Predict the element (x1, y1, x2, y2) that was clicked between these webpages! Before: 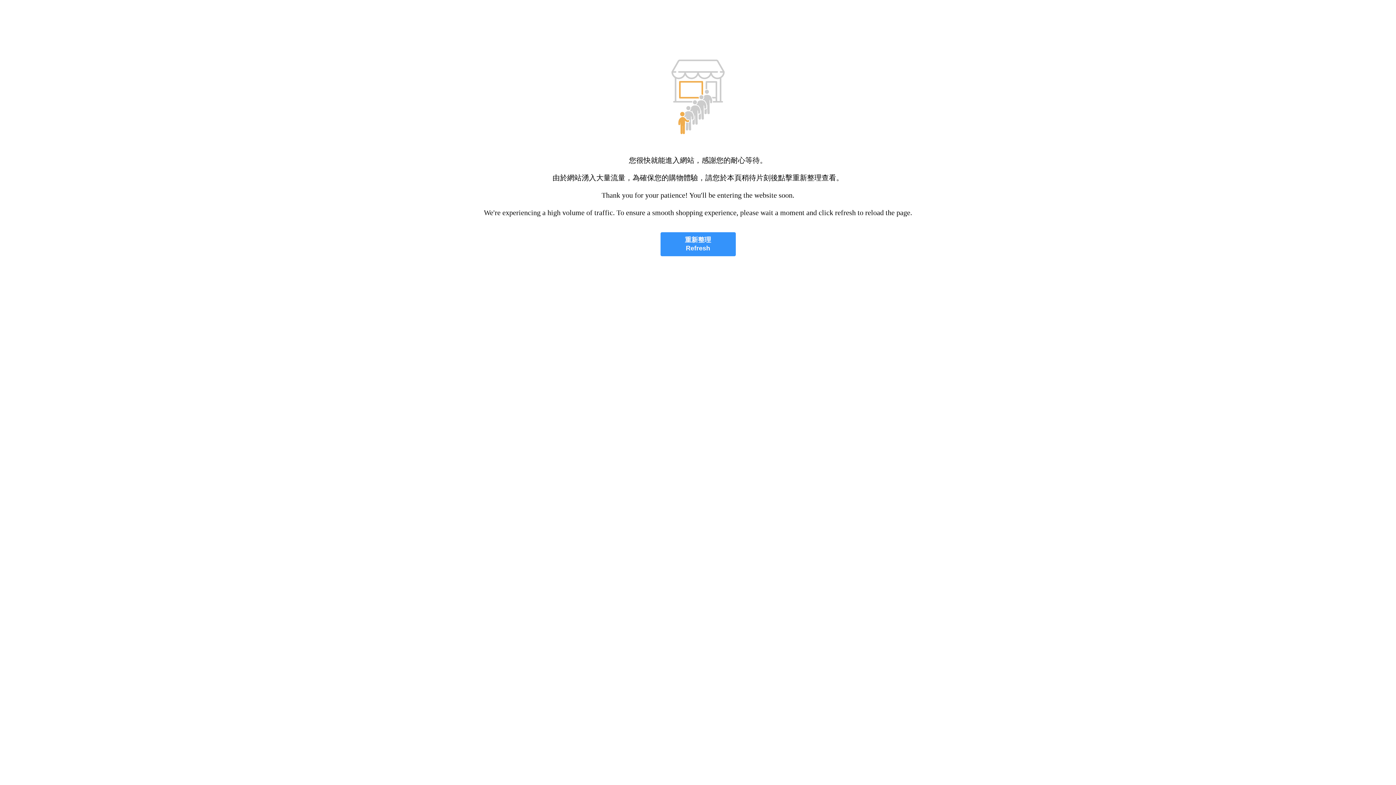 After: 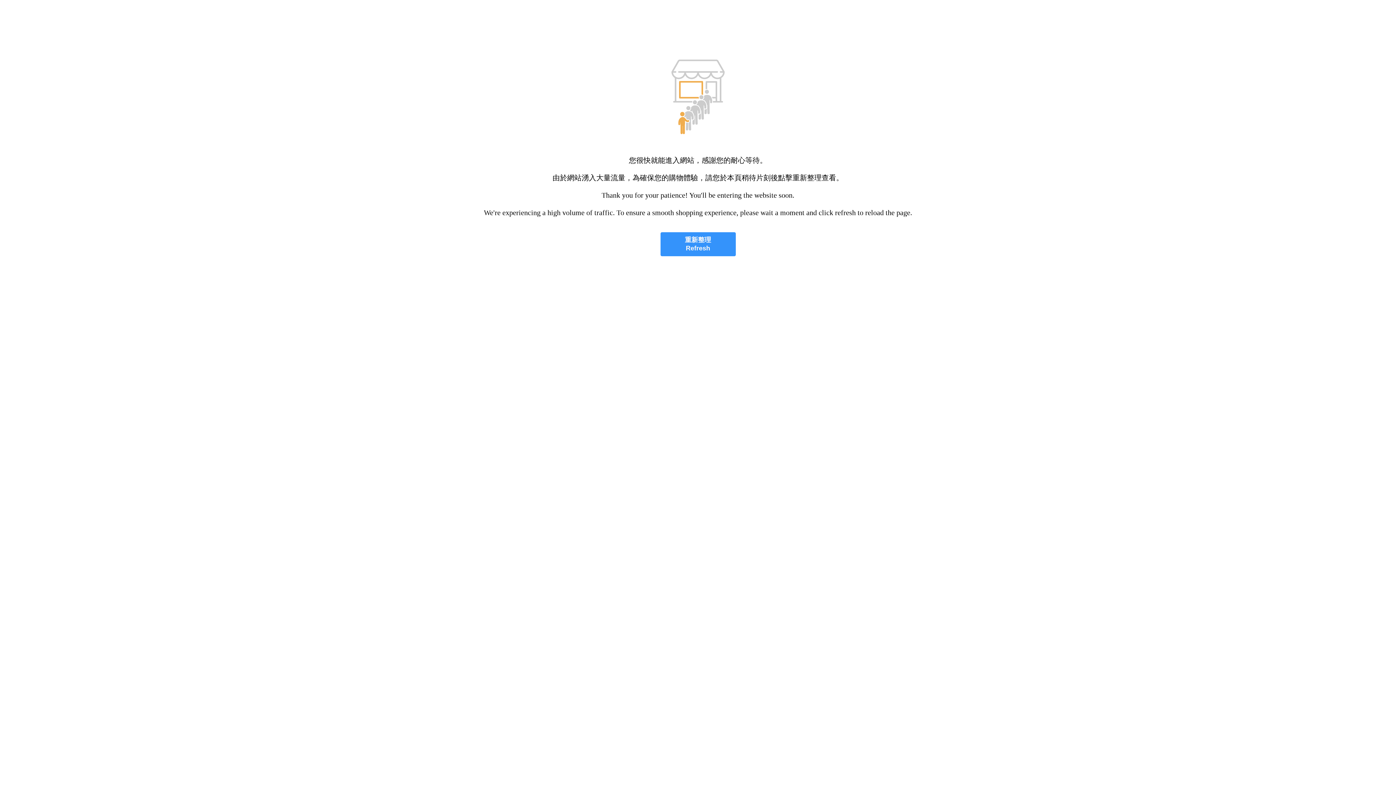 Action: label: 重新整理
Refresh bbox: (660, 232, 735, 256)